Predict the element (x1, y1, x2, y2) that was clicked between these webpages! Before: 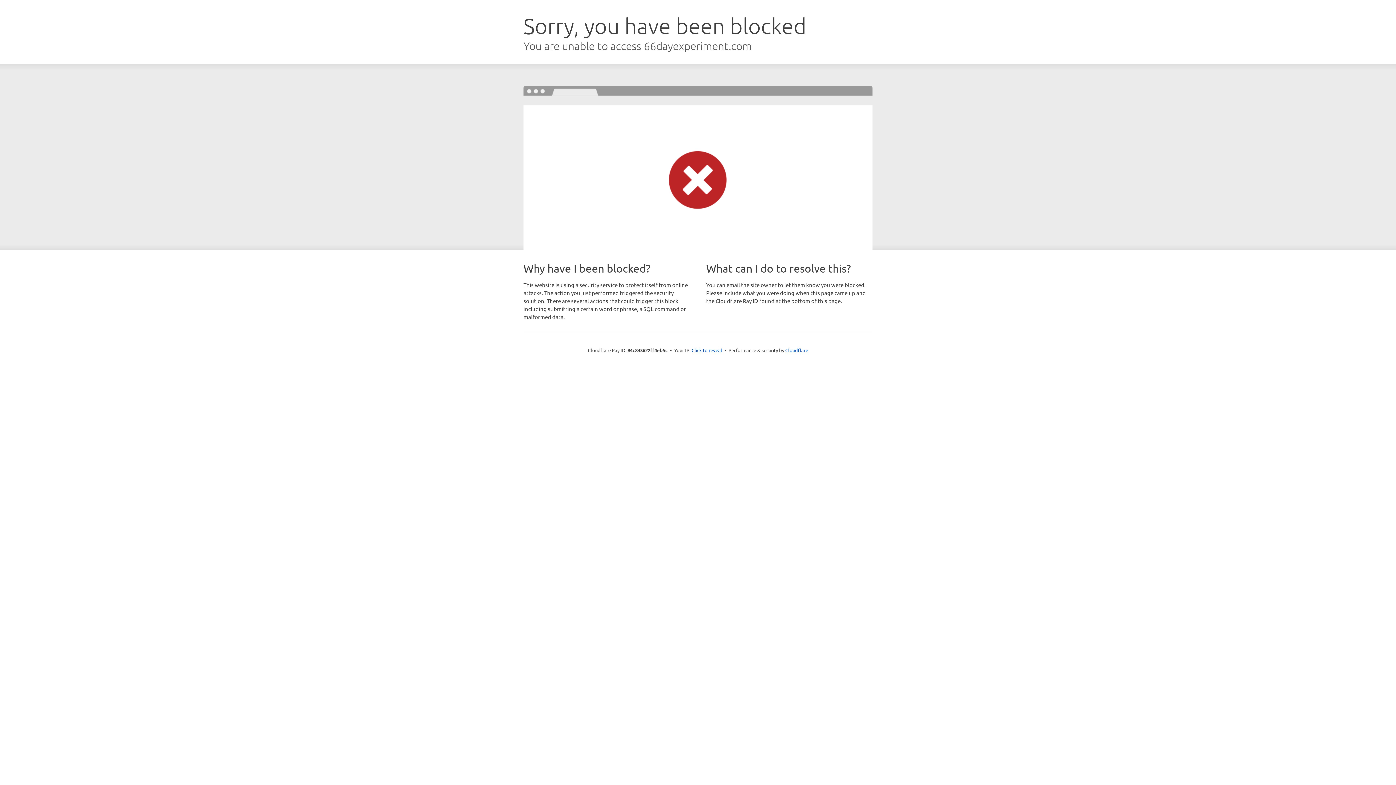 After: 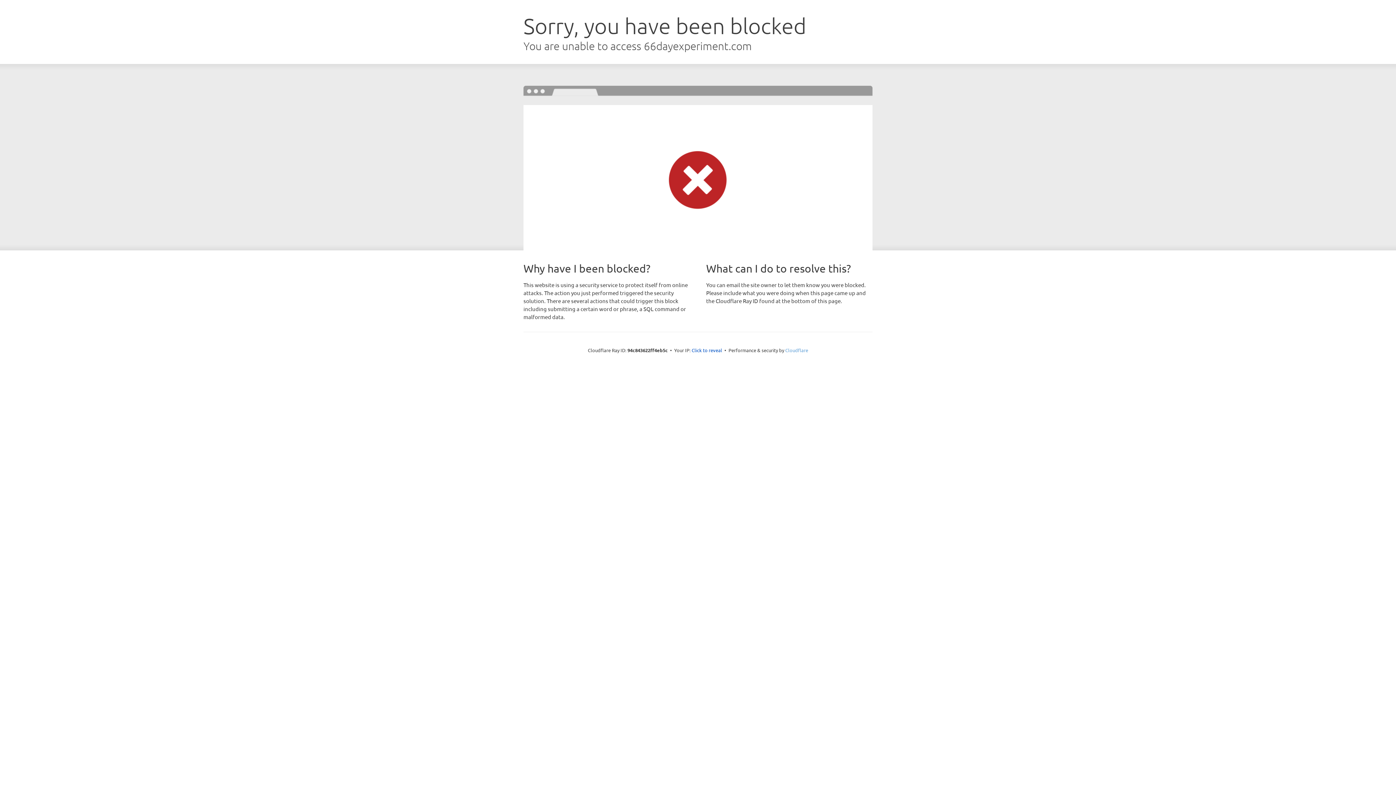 Action: label: Cloudflare bbox: (785, 347, 808, 353)